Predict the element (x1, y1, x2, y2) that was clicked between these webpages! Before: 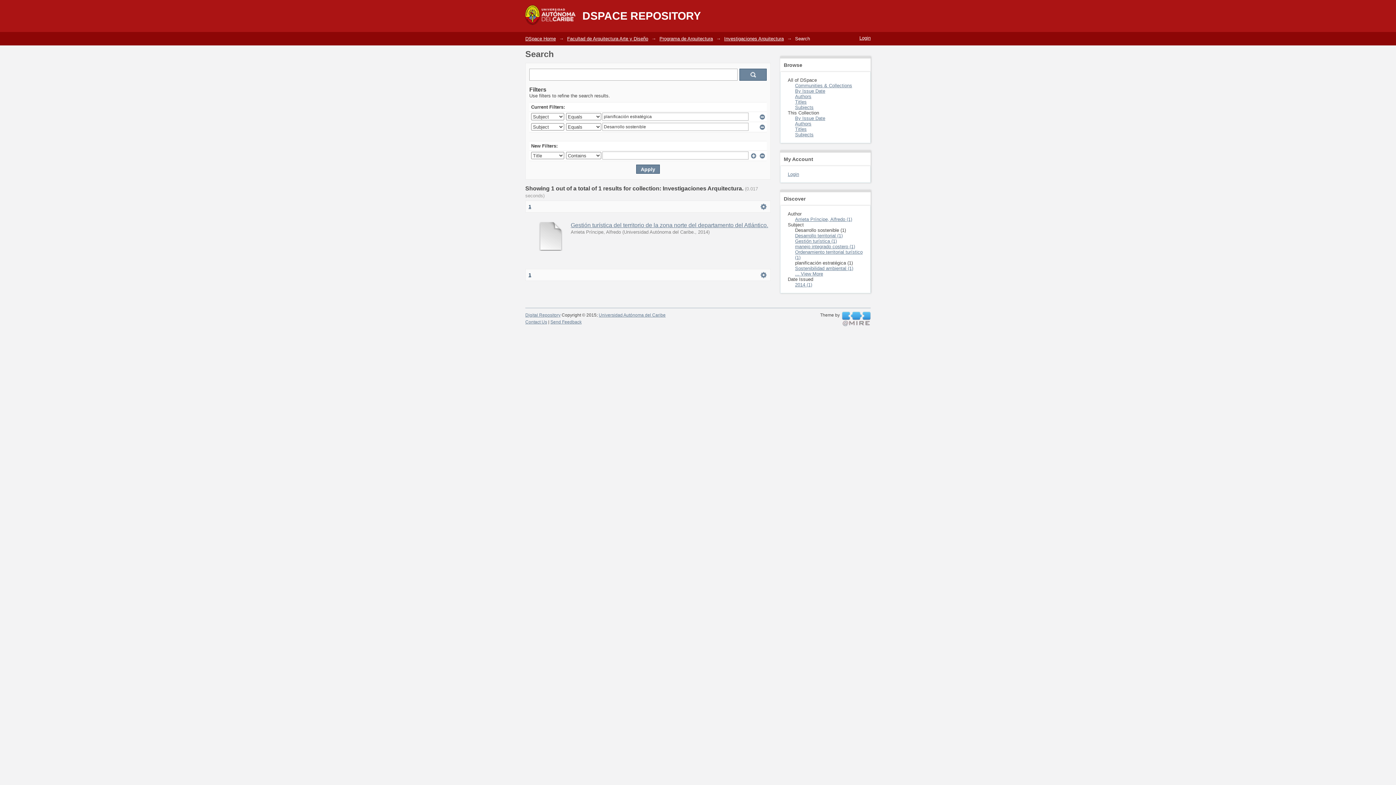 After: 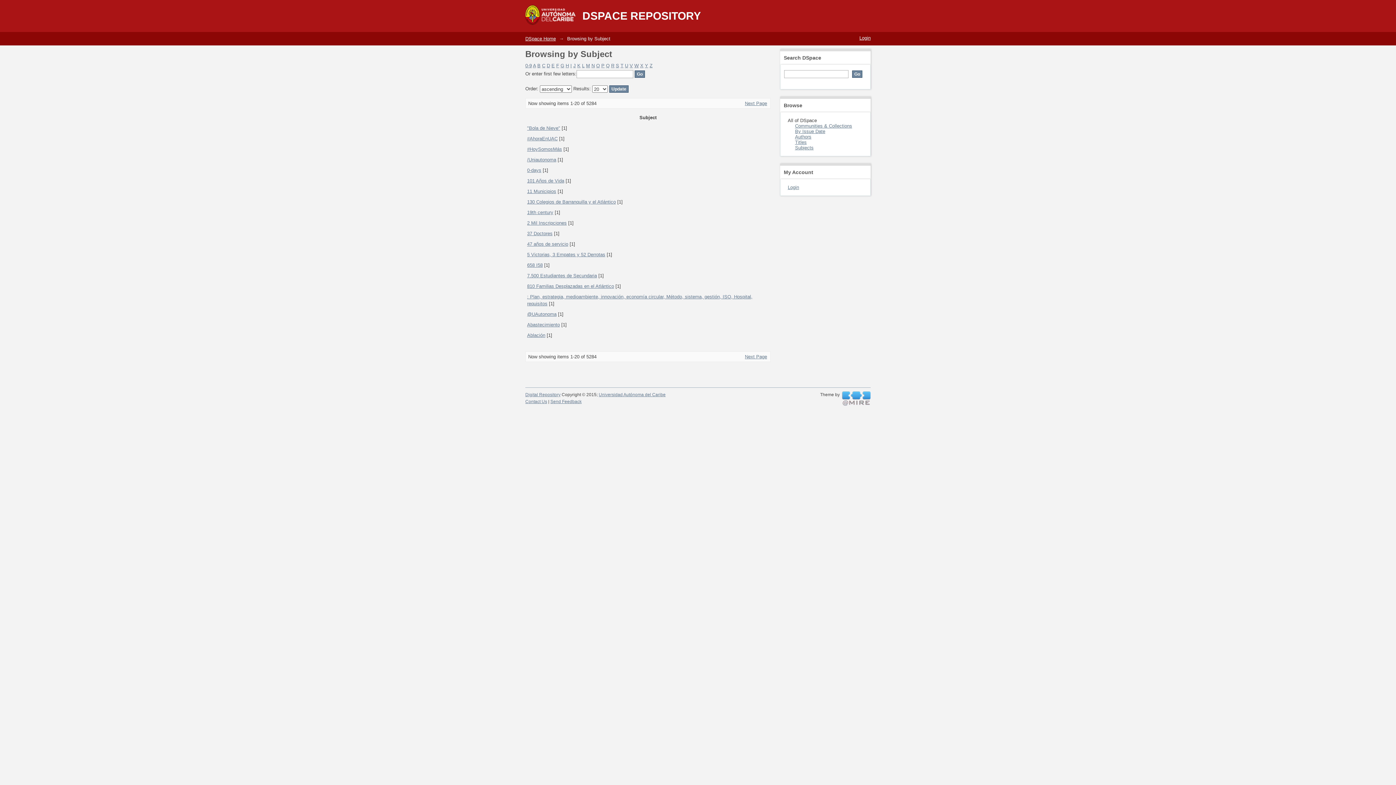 Action: label: Subjects bbox: (795, 104, 813, 110)